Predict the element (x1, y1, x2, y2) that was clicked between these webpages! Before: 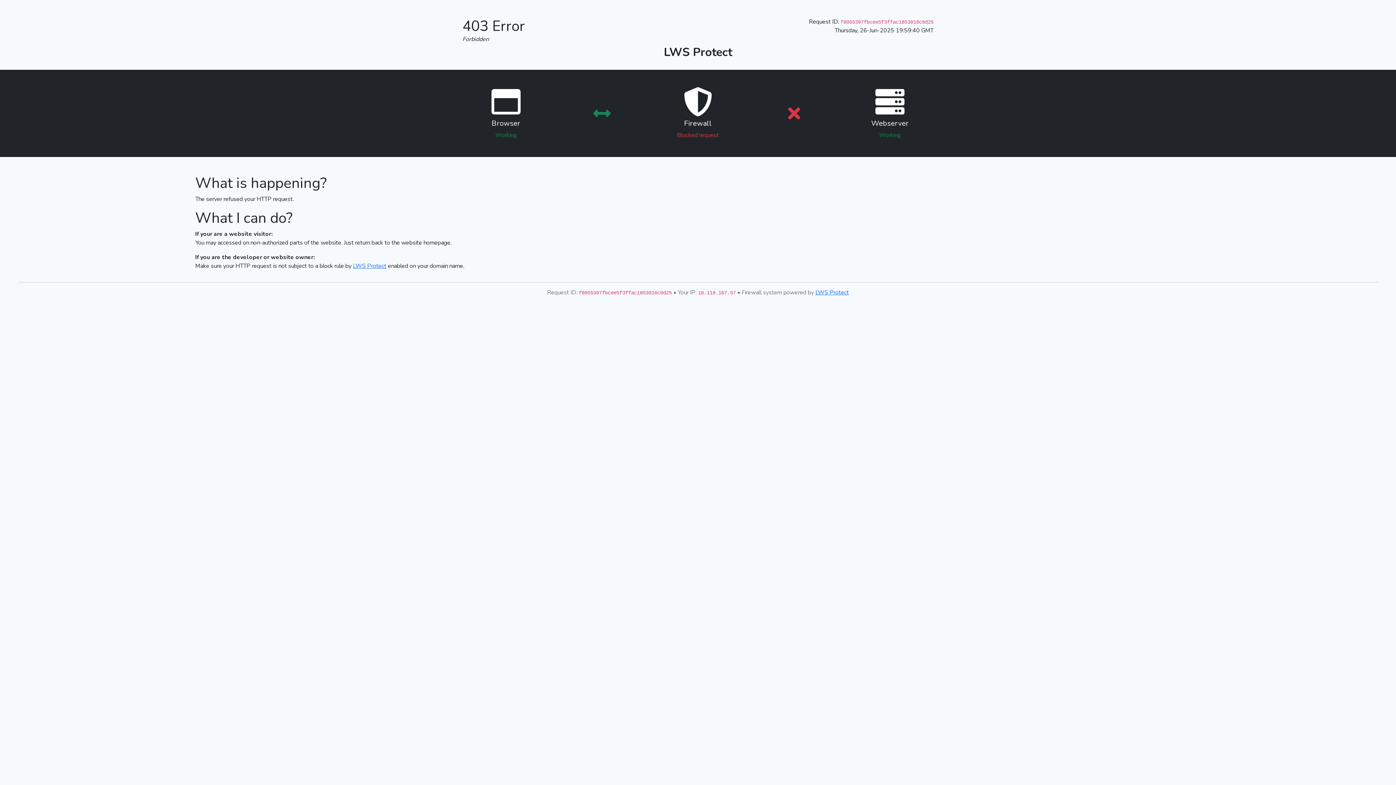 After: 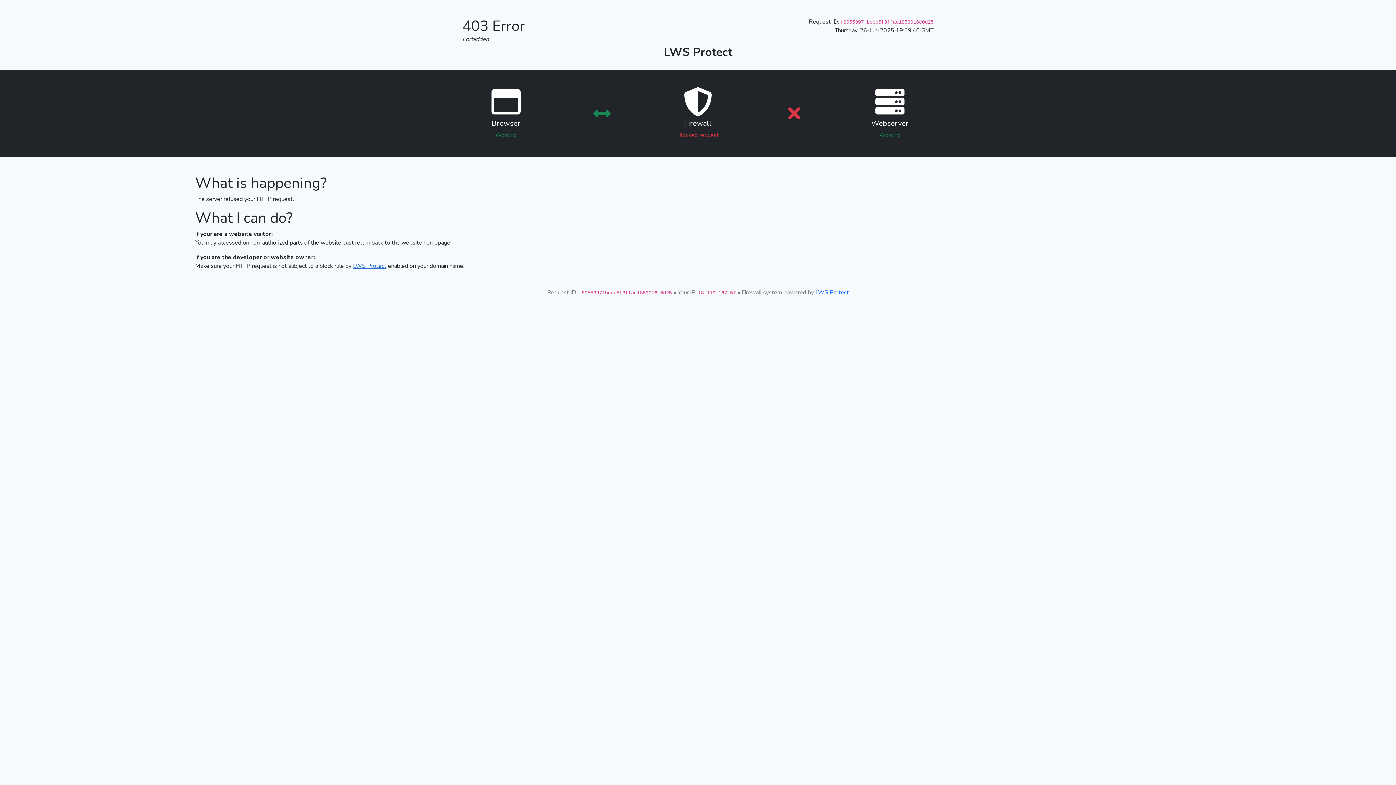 Action: bbox: (353, 262, 386, 270) label: LWS Protect